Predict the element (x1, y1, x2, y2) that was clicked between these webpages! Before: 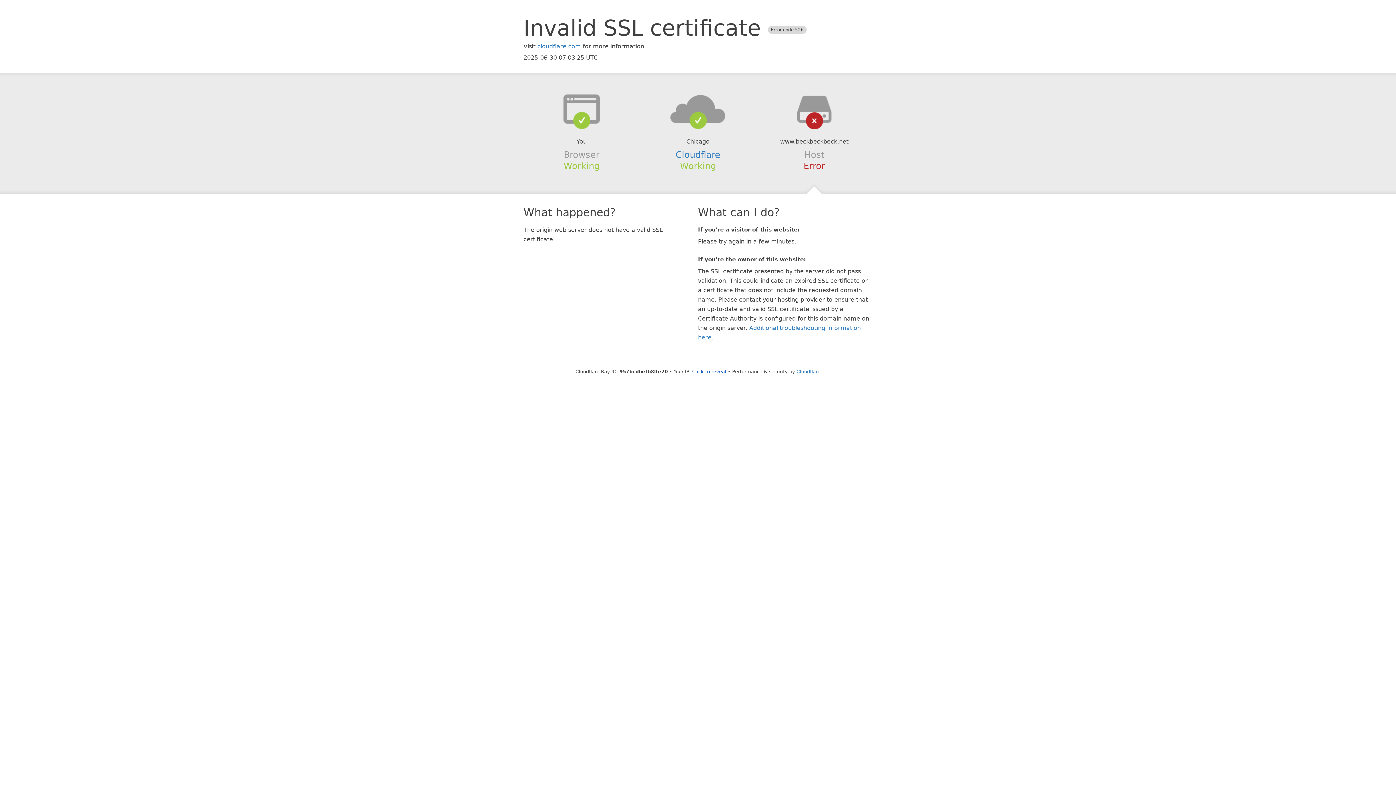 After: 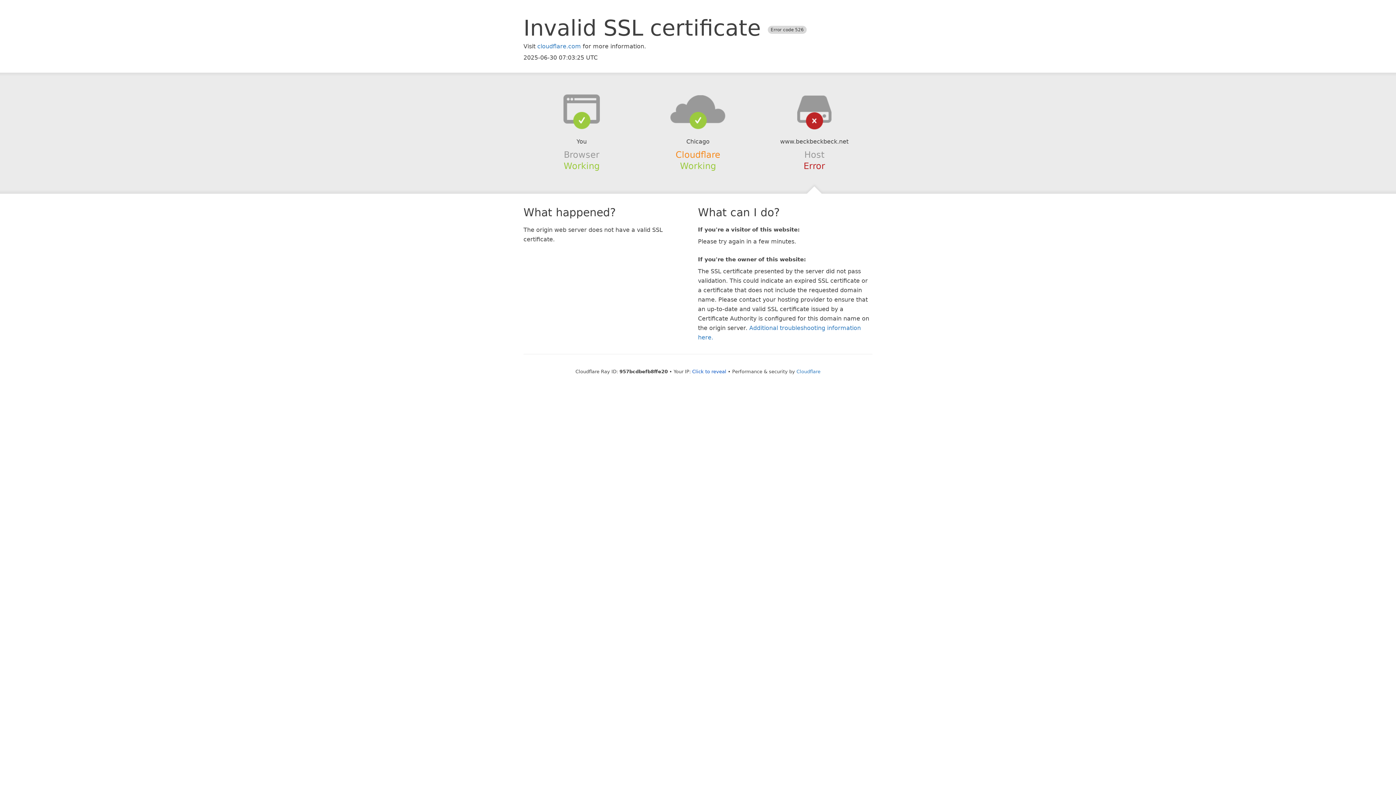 Action: label: Cloudflare bbox: (675, 149, 720, 159)